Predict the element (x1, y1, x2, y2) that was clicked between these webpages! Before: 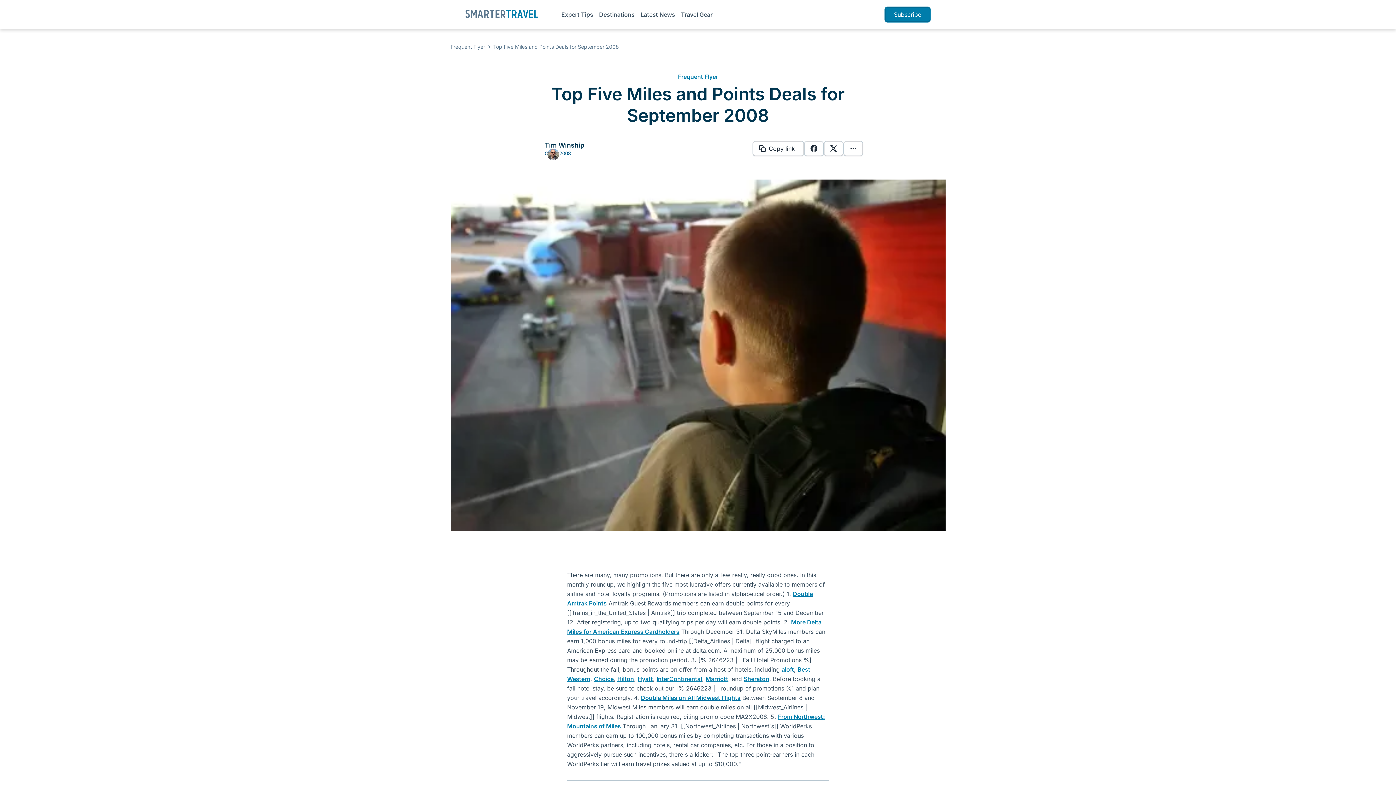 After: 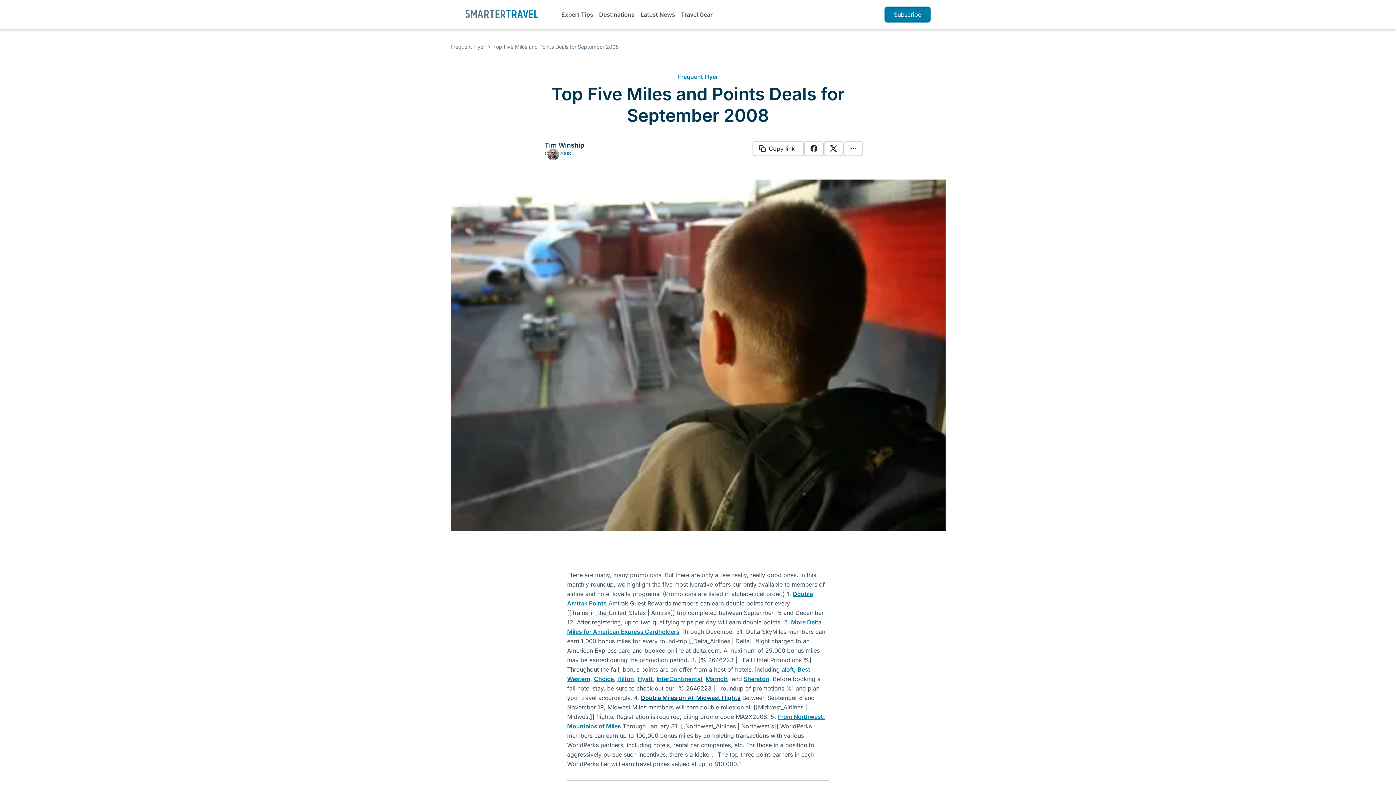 Action: label: Double Miles on All Midwest Flights bbox: (641, 694, 740, 701)